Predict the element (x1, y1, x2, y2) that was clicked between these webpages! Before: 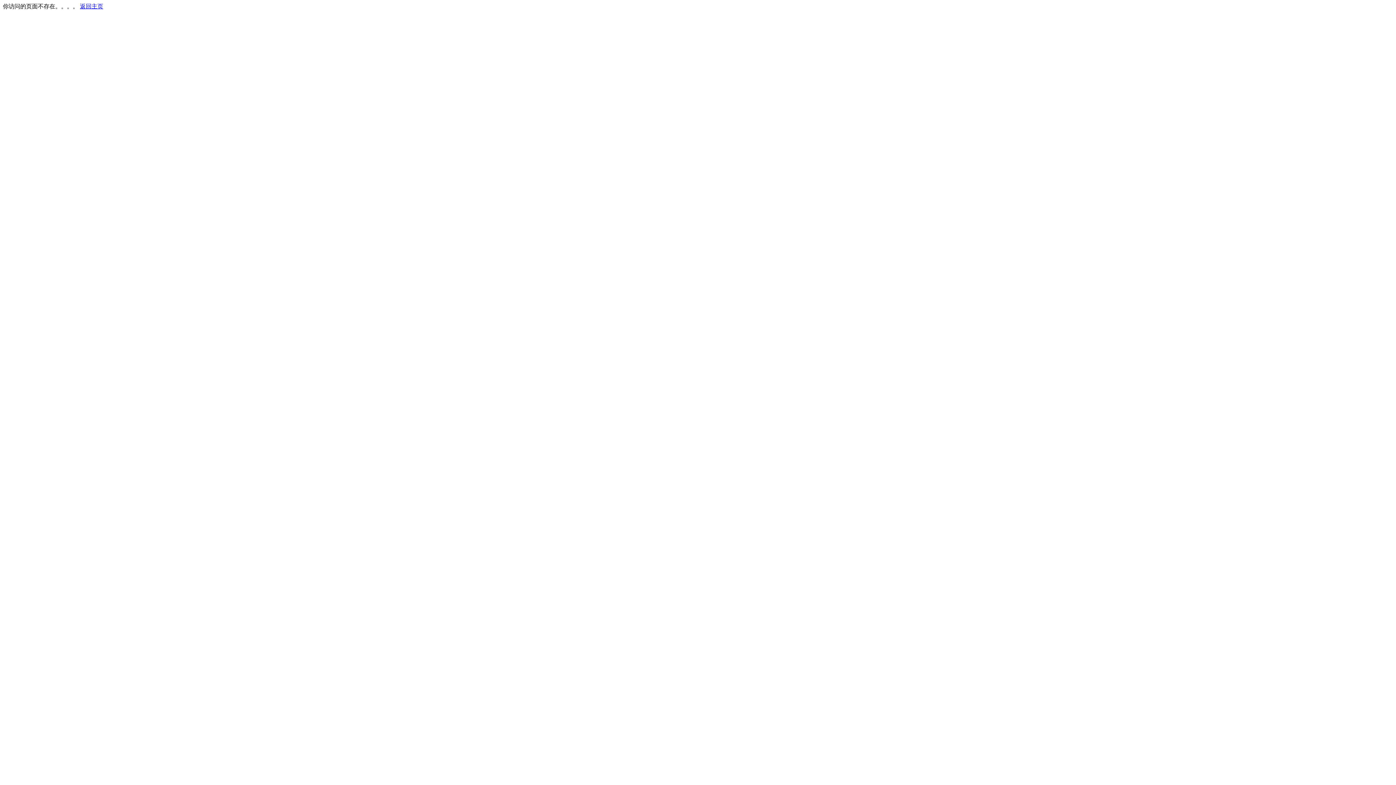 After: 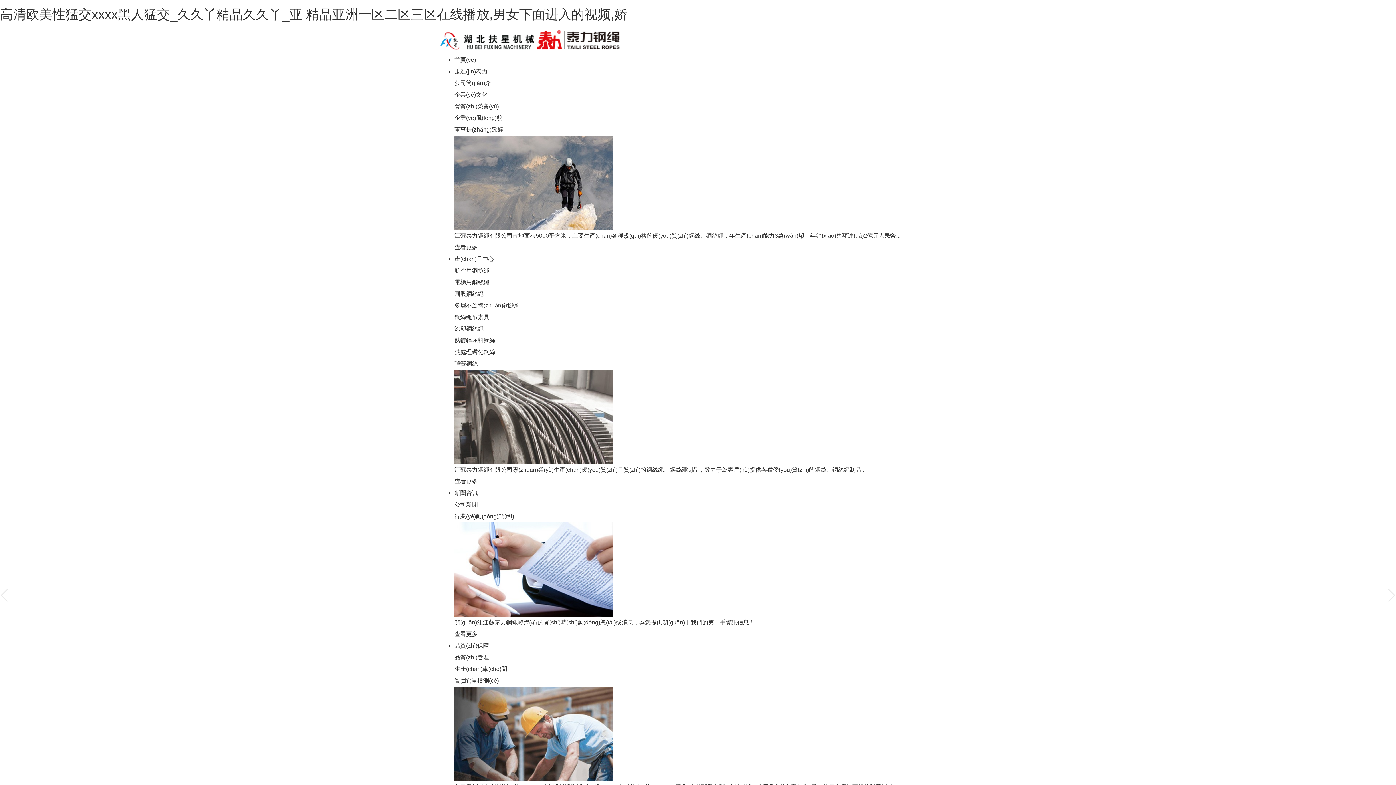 Action: label: 返回主页 bbox: (80, 3, 103, 9)